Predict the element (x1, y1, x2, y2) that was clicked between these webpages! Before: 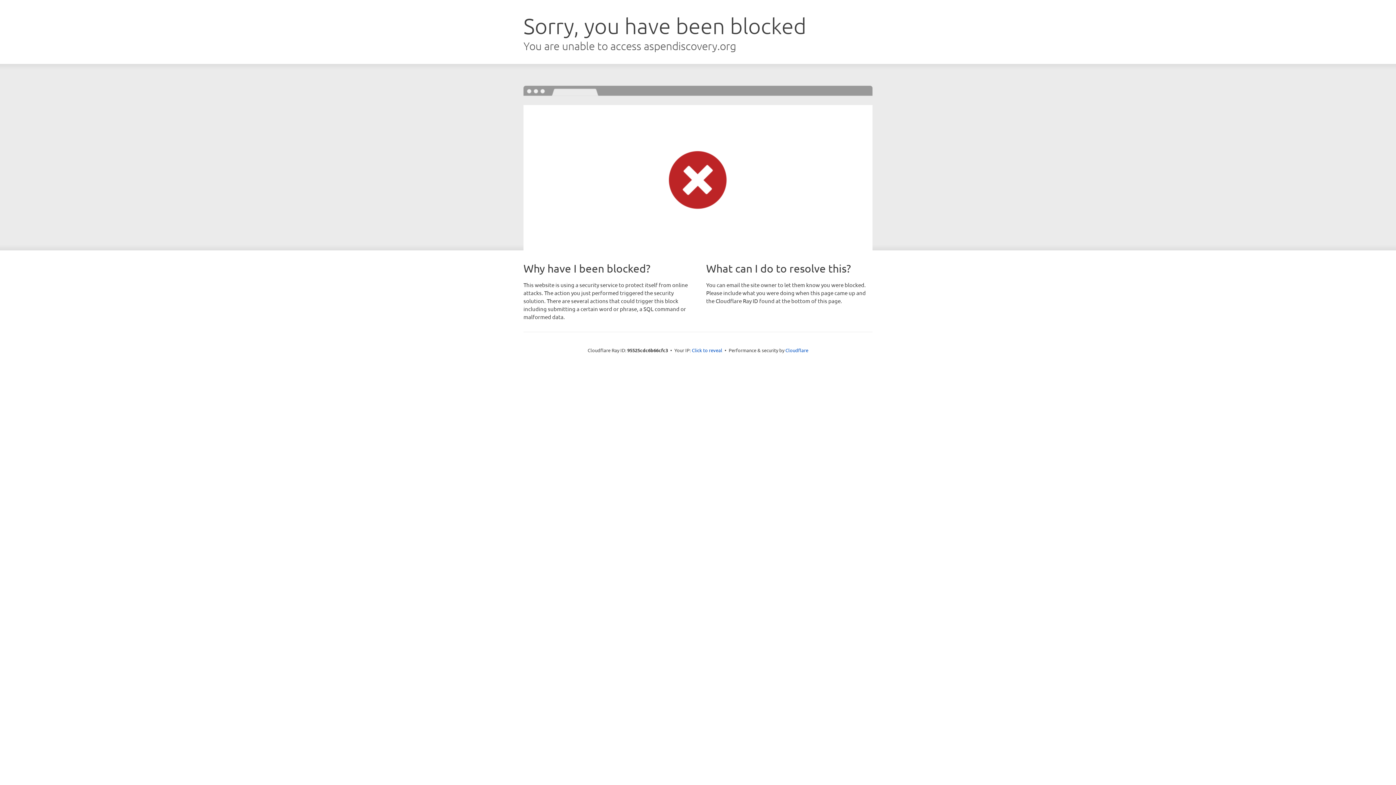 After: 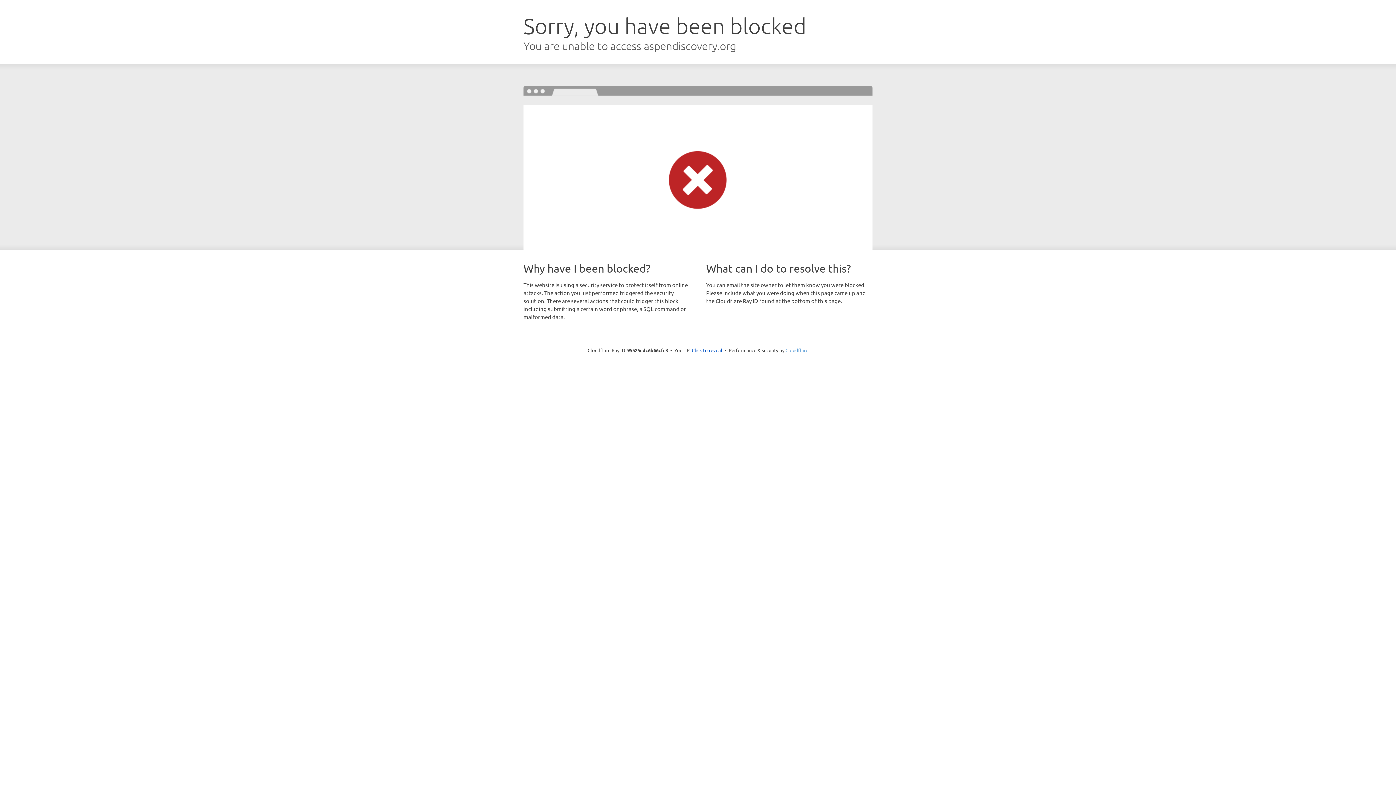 Action: label: Cloudflare bbox: (785, 347, 808, 353)